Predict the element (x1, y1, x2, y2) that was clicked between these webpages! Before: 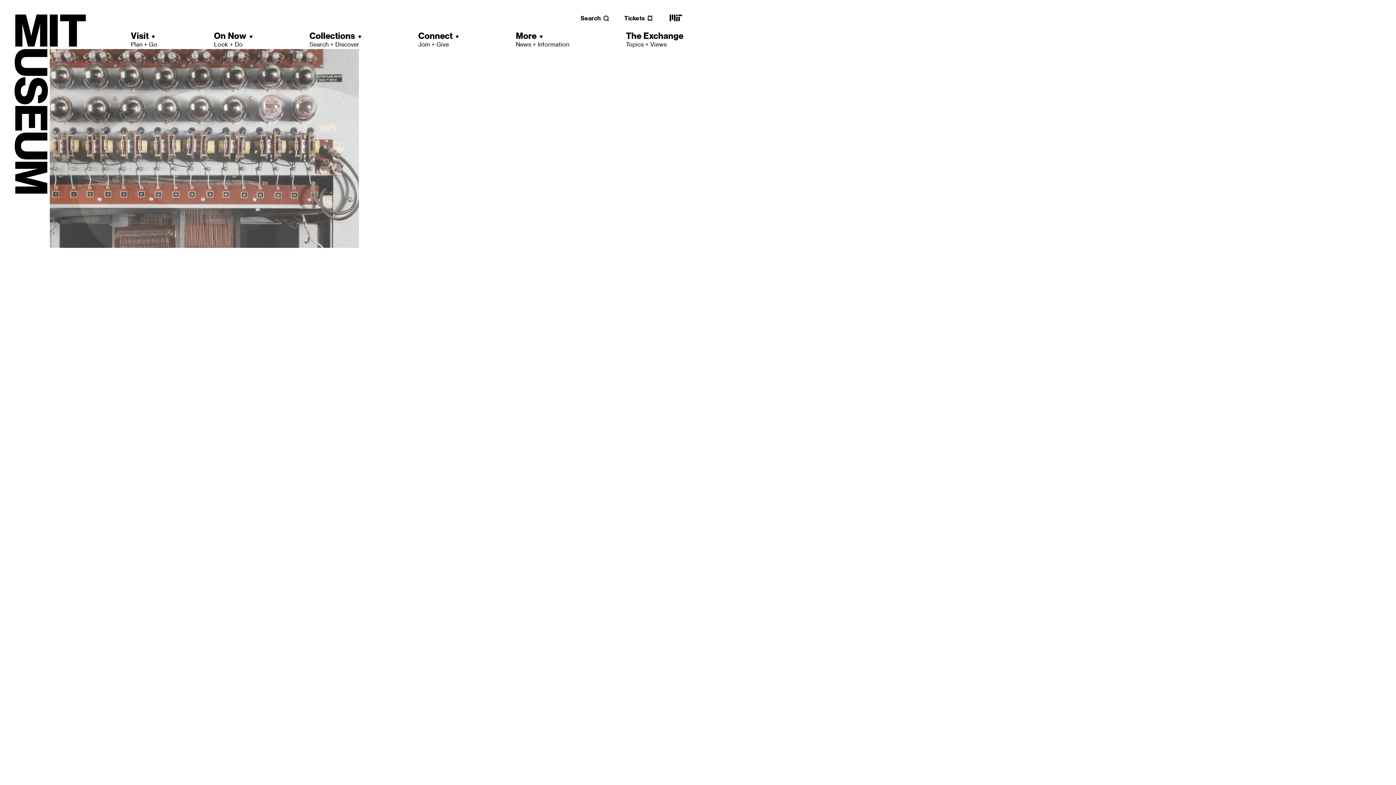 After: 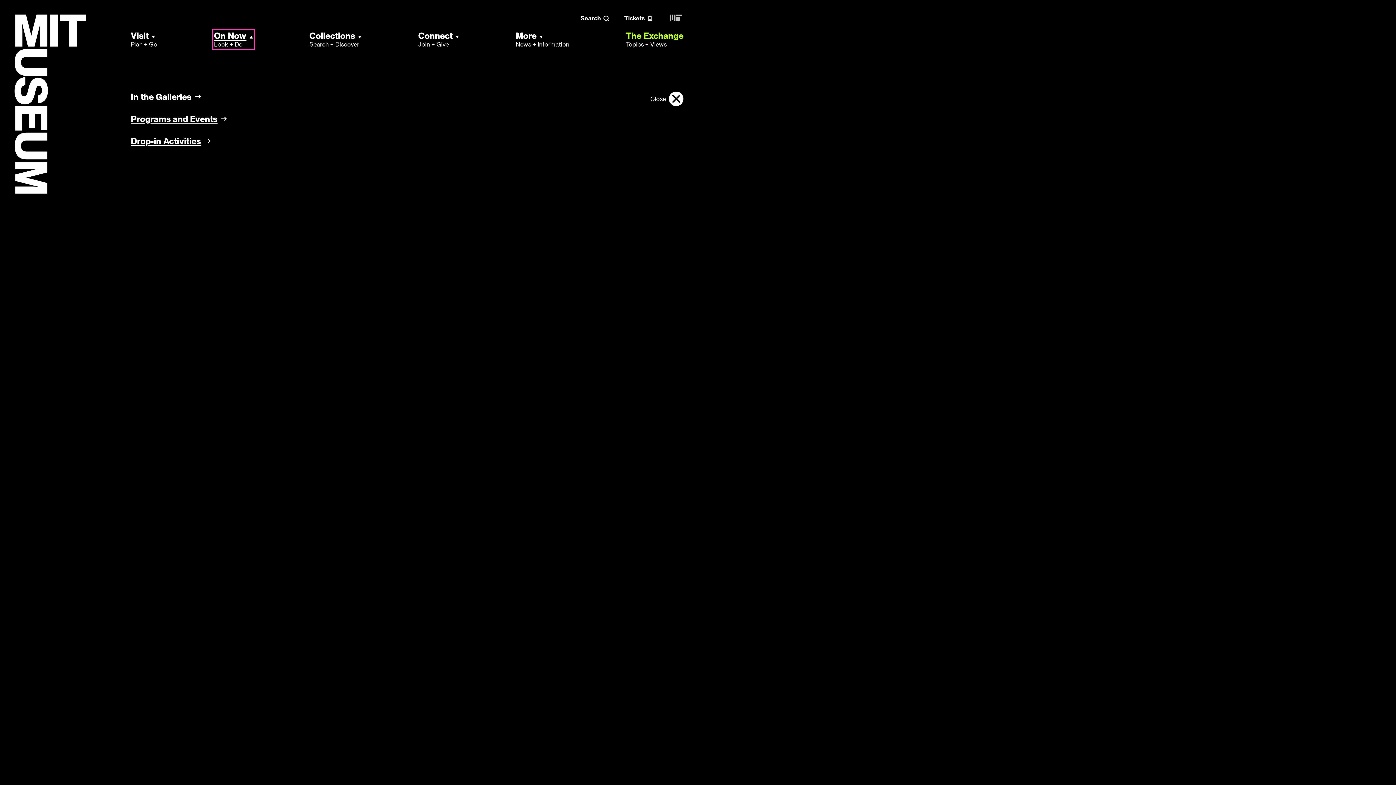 Action: label: On Now
Look + Do bbox: (214, 30, 252, 48)